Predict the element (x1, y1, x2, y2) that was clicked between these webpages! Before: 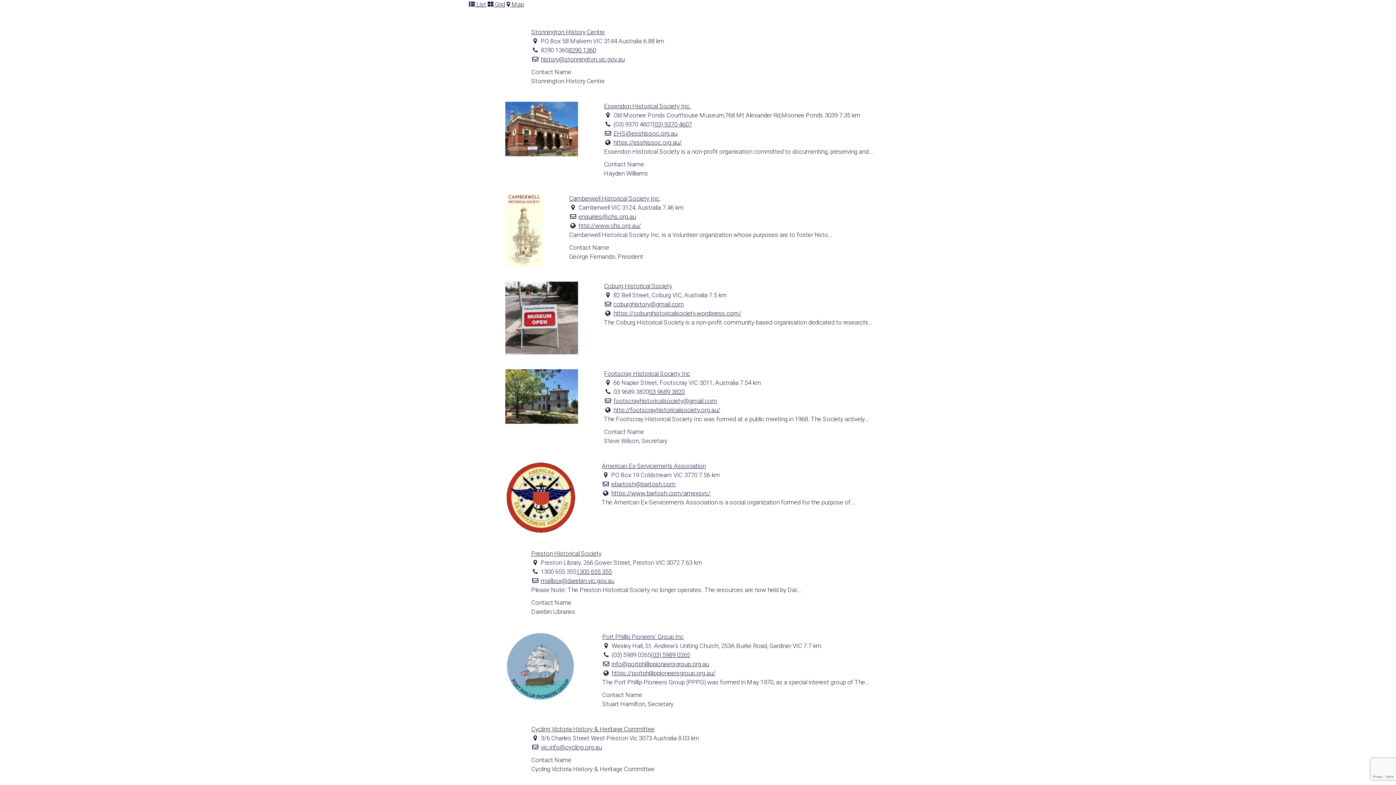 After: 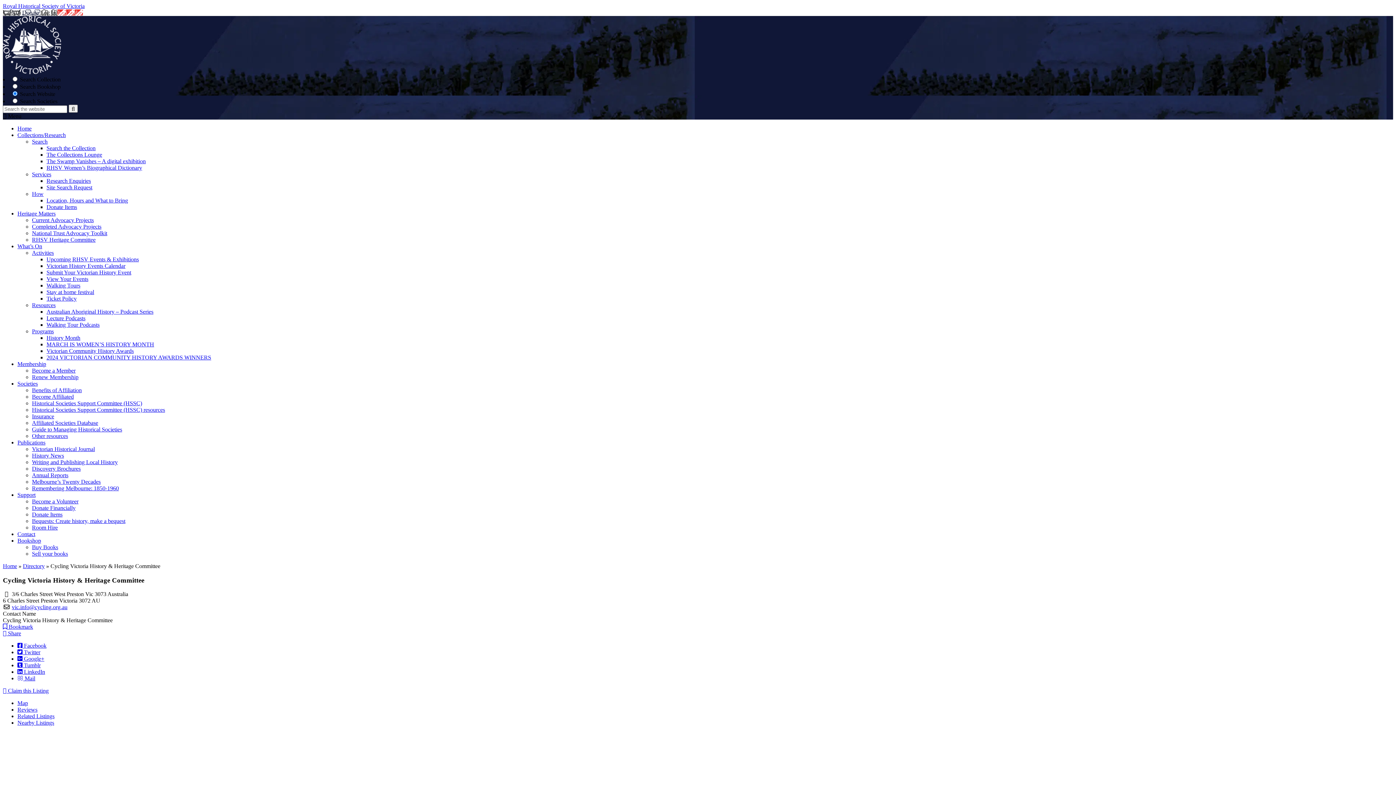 Action: label: Cycling Victoria History & Heritage Committee bbox: (531, 725, 654, 733)